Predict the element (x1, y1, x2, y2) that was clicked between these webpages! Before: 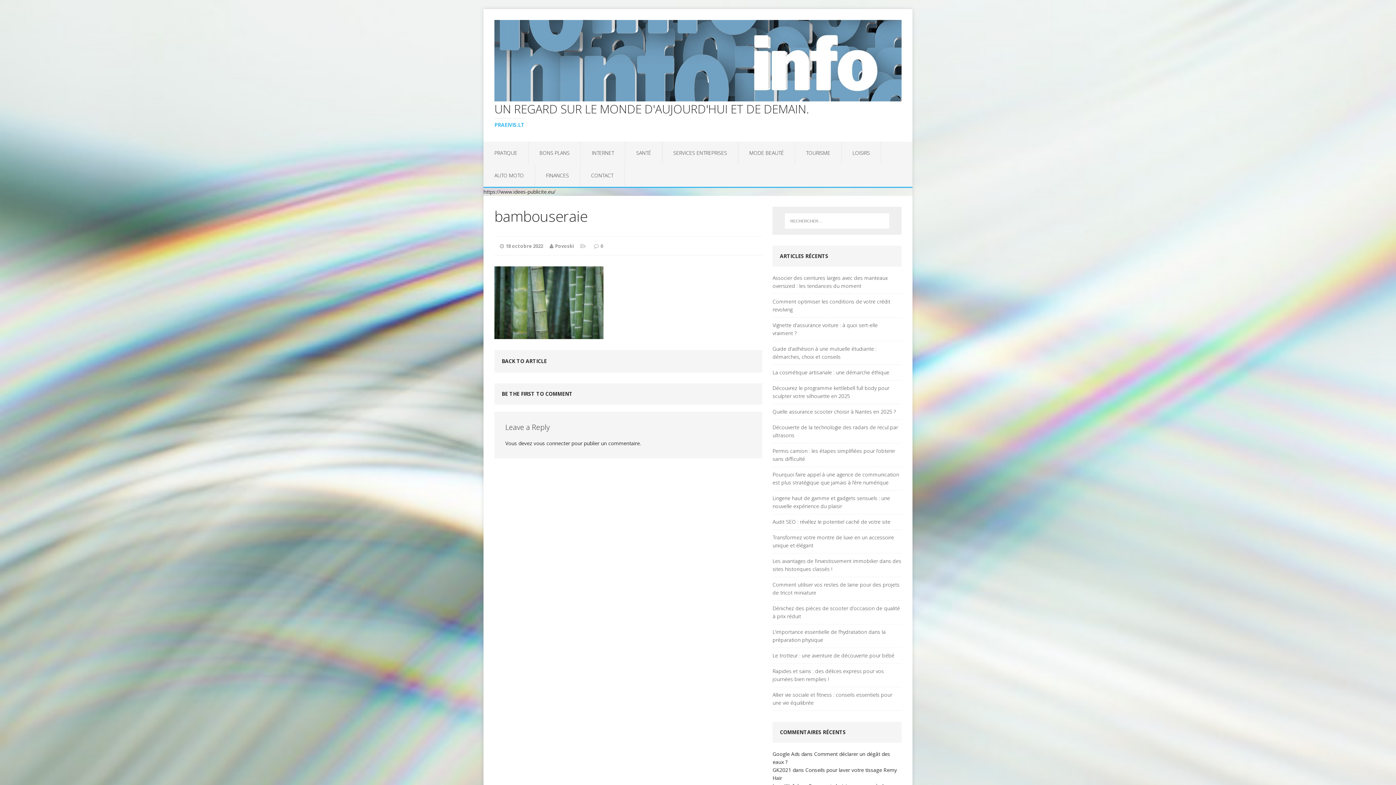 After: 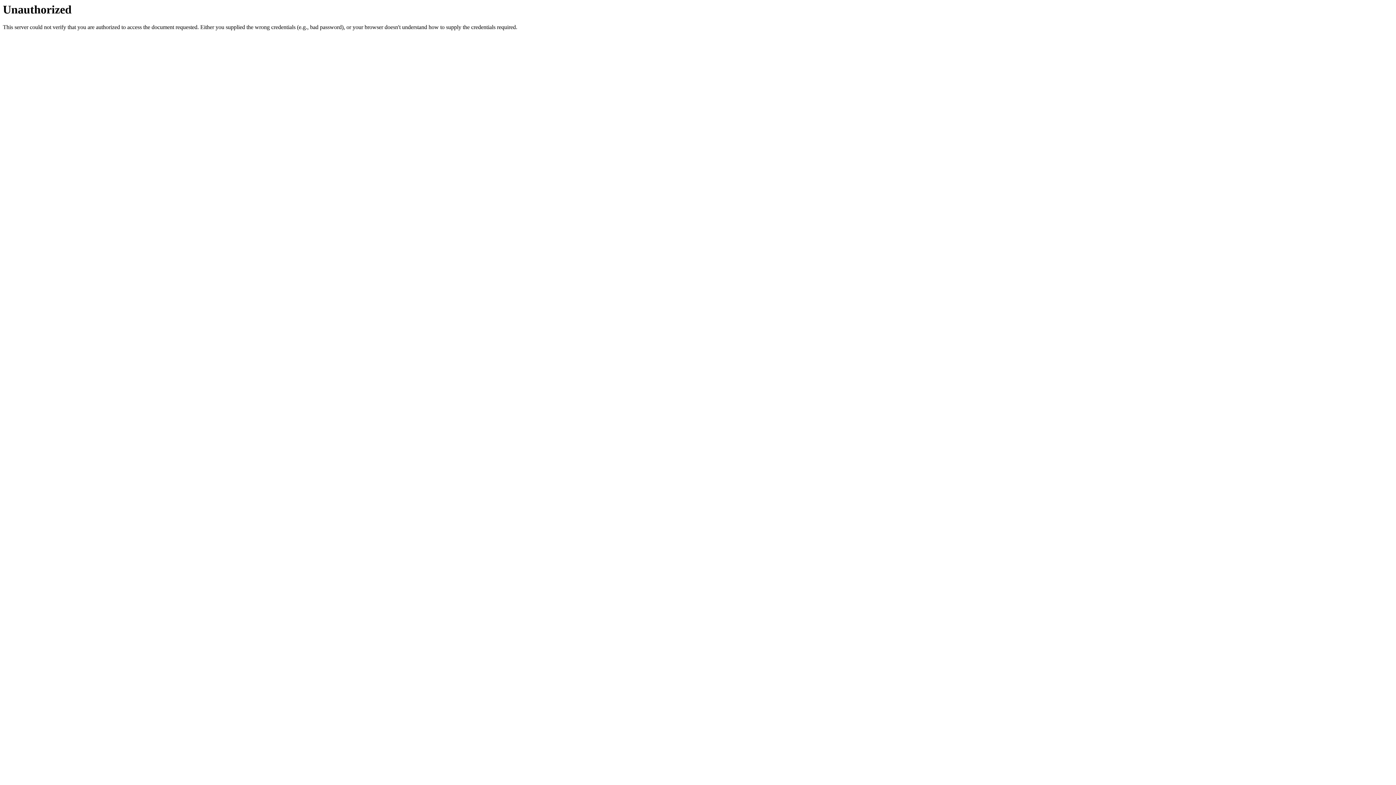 Action: label: vous connecter bbox: (533, 440, 570, 446)